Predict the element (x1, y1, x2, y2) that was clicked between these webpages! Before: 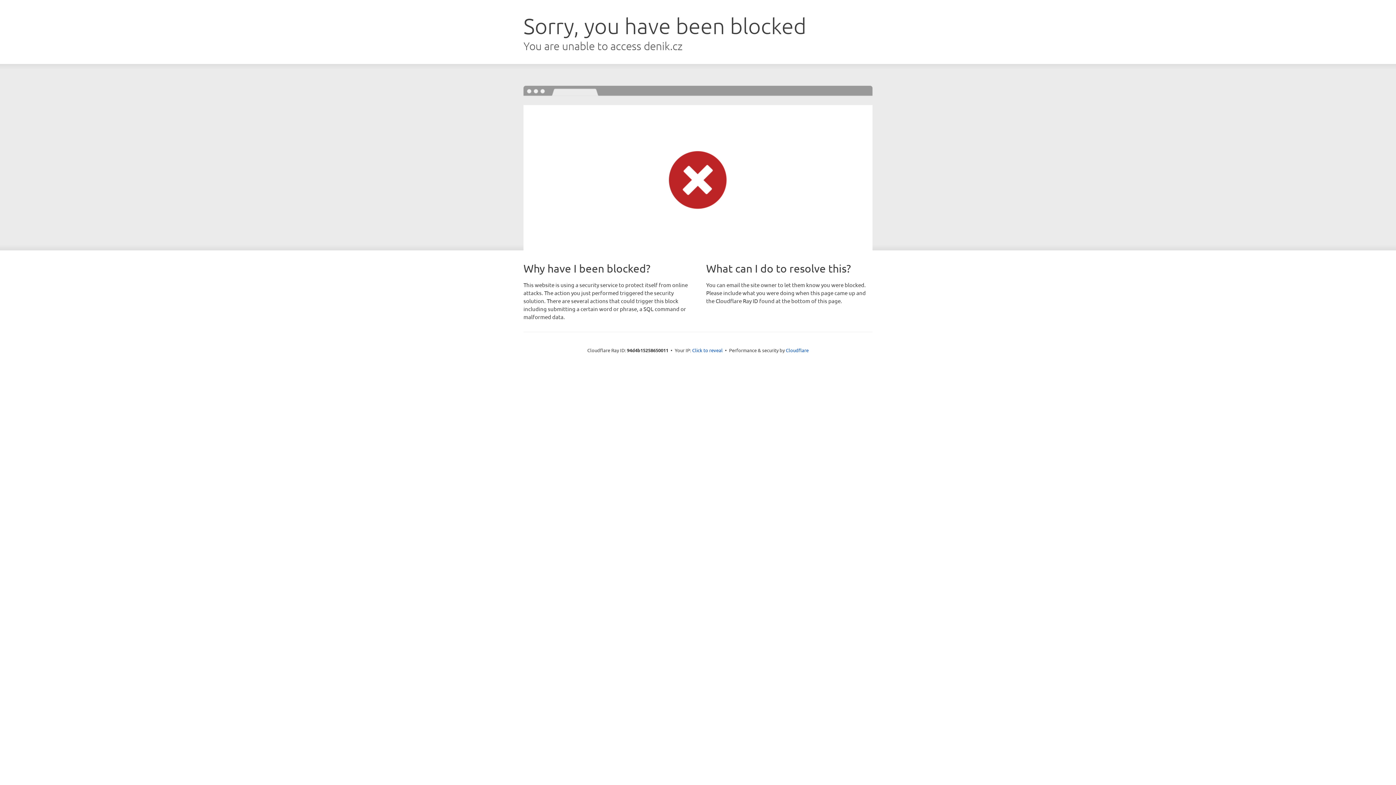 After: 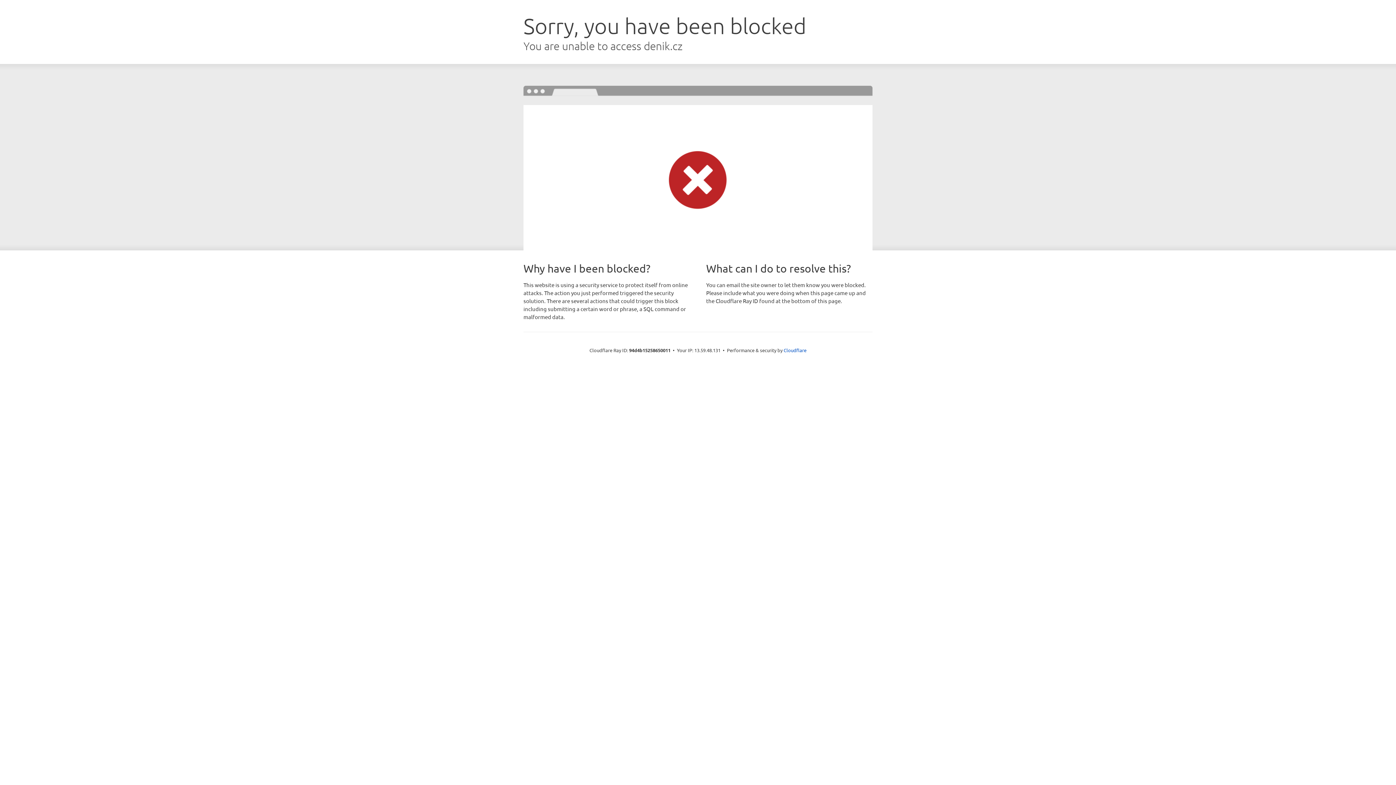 Action: label: Click to reveal bbox: (692, 346, 722, 353)